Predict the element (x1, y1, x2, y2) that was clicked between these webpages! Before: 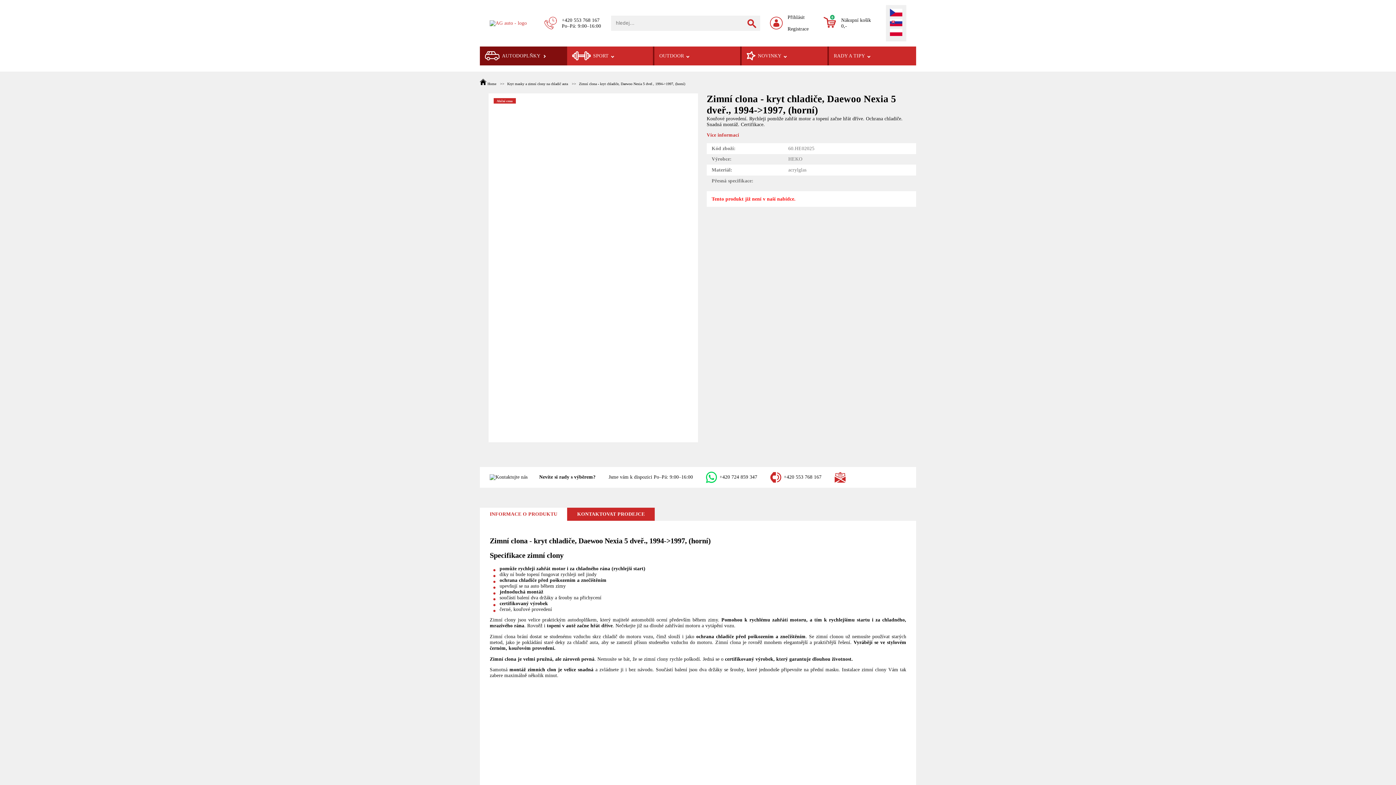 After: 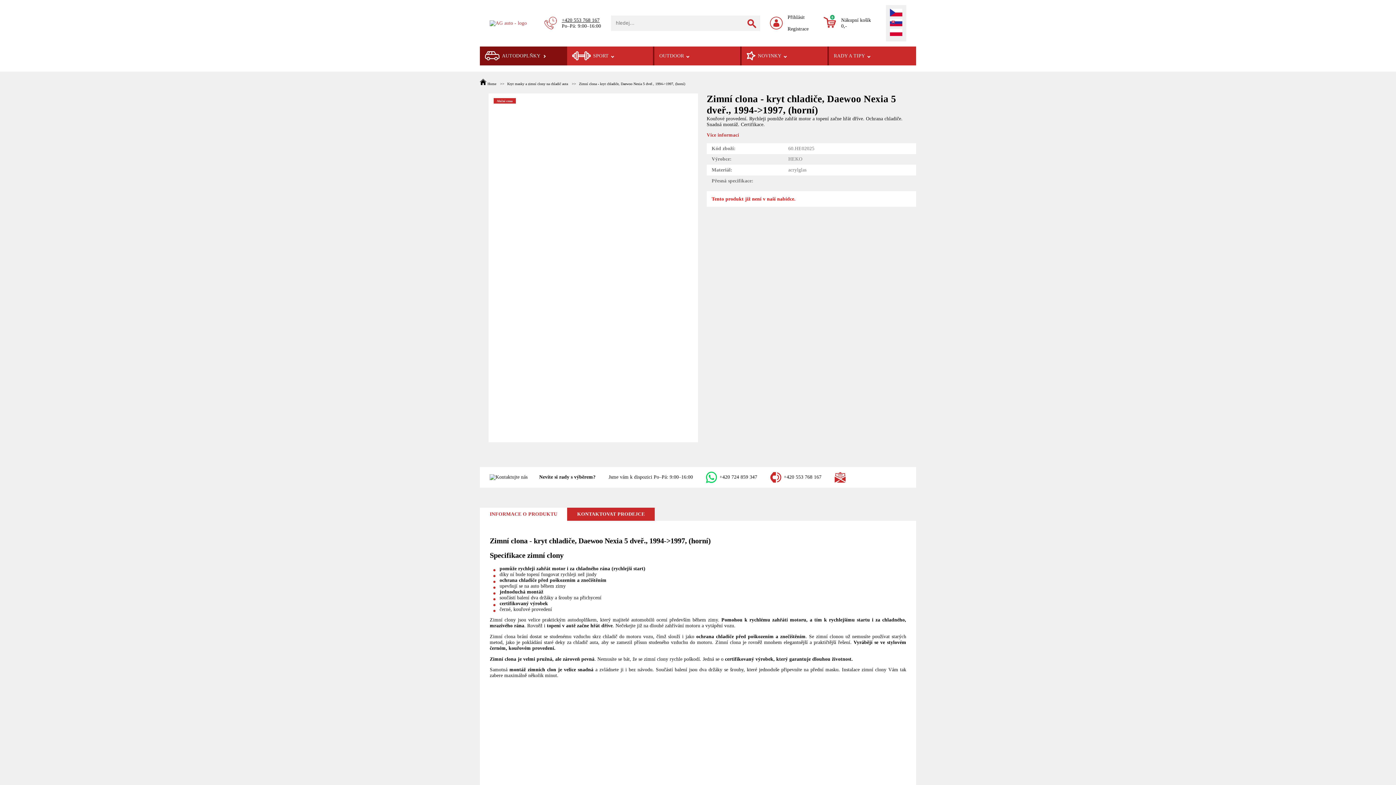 Action: bbox: (561, 17, 601, 23) label: +420 553 768 167